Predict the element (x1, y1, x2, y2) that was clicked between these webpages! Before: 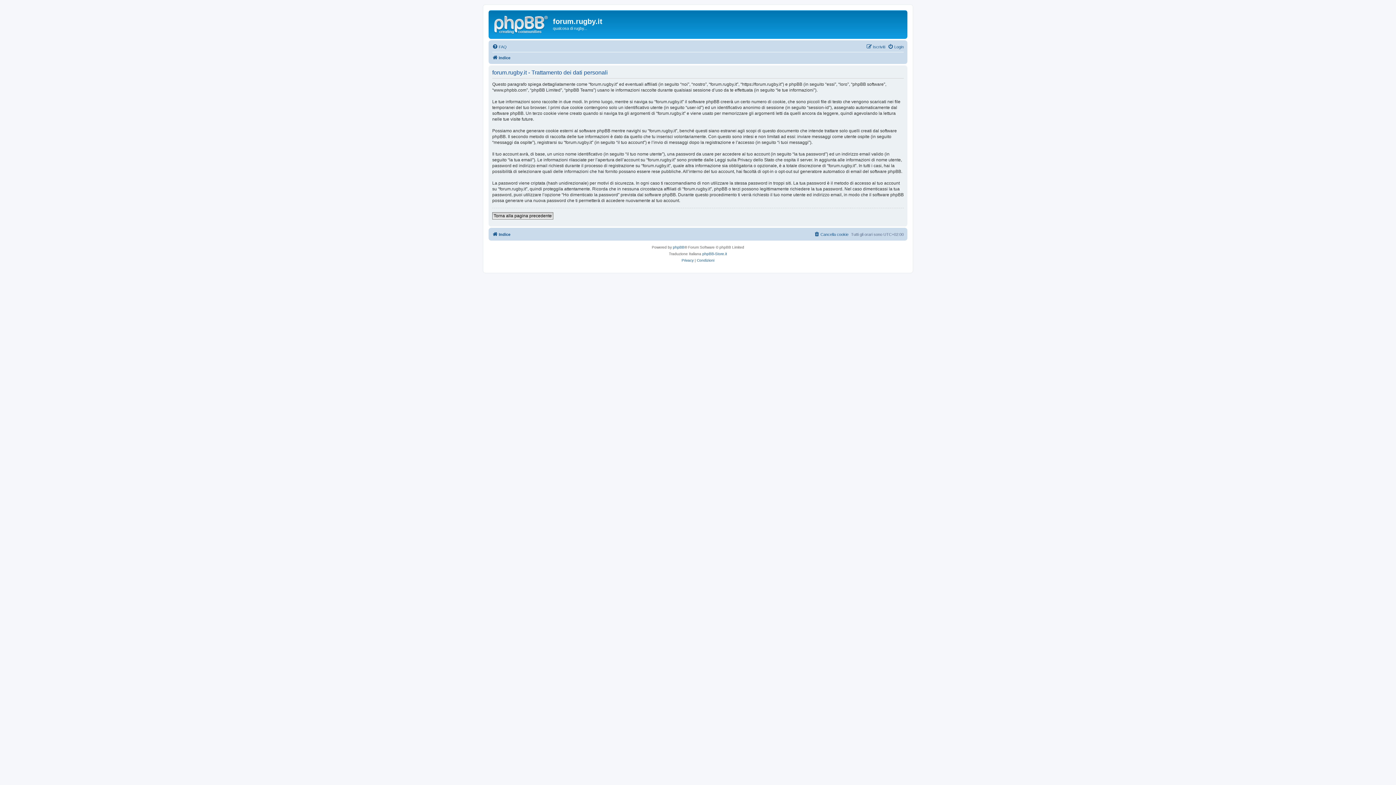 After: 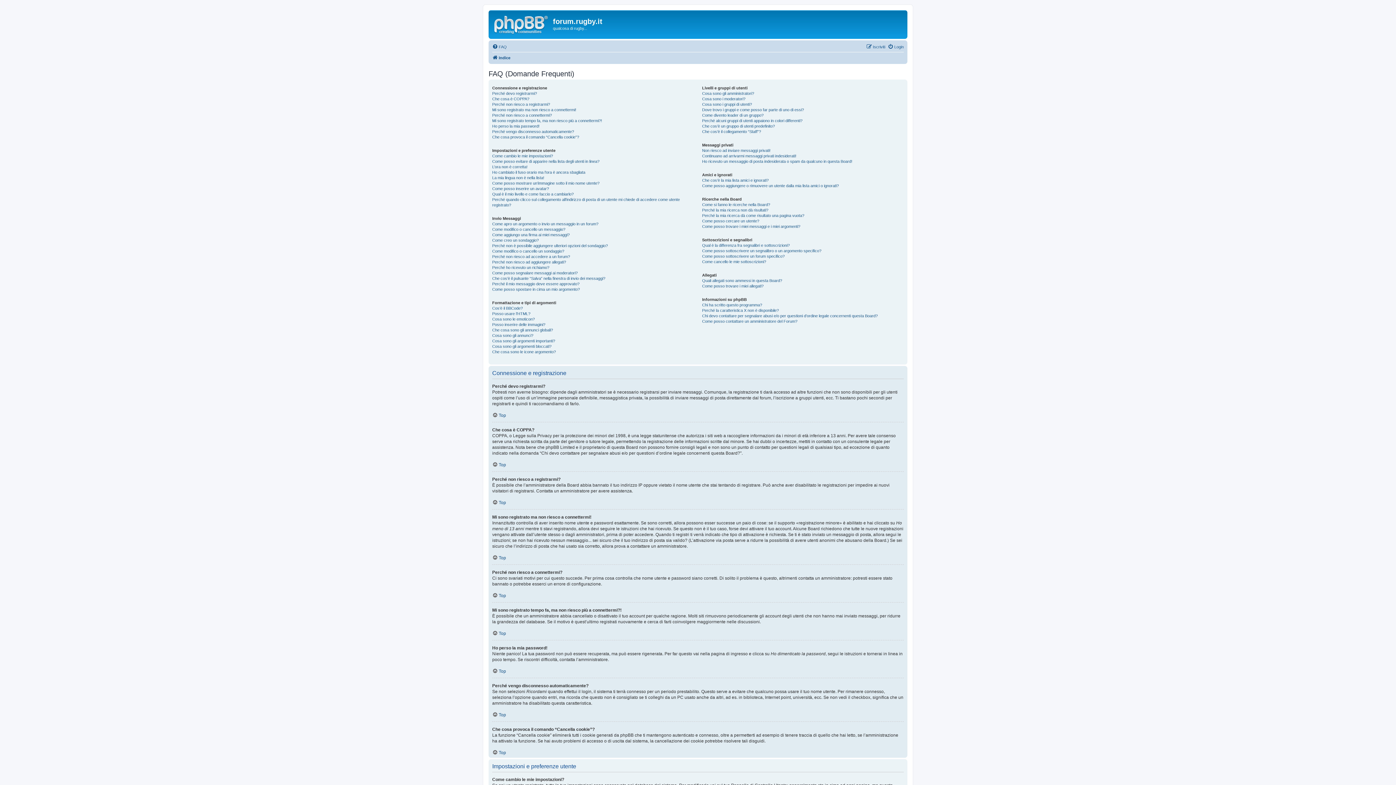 Action: label: FAQ bbox: (492, 42, 506, 51)